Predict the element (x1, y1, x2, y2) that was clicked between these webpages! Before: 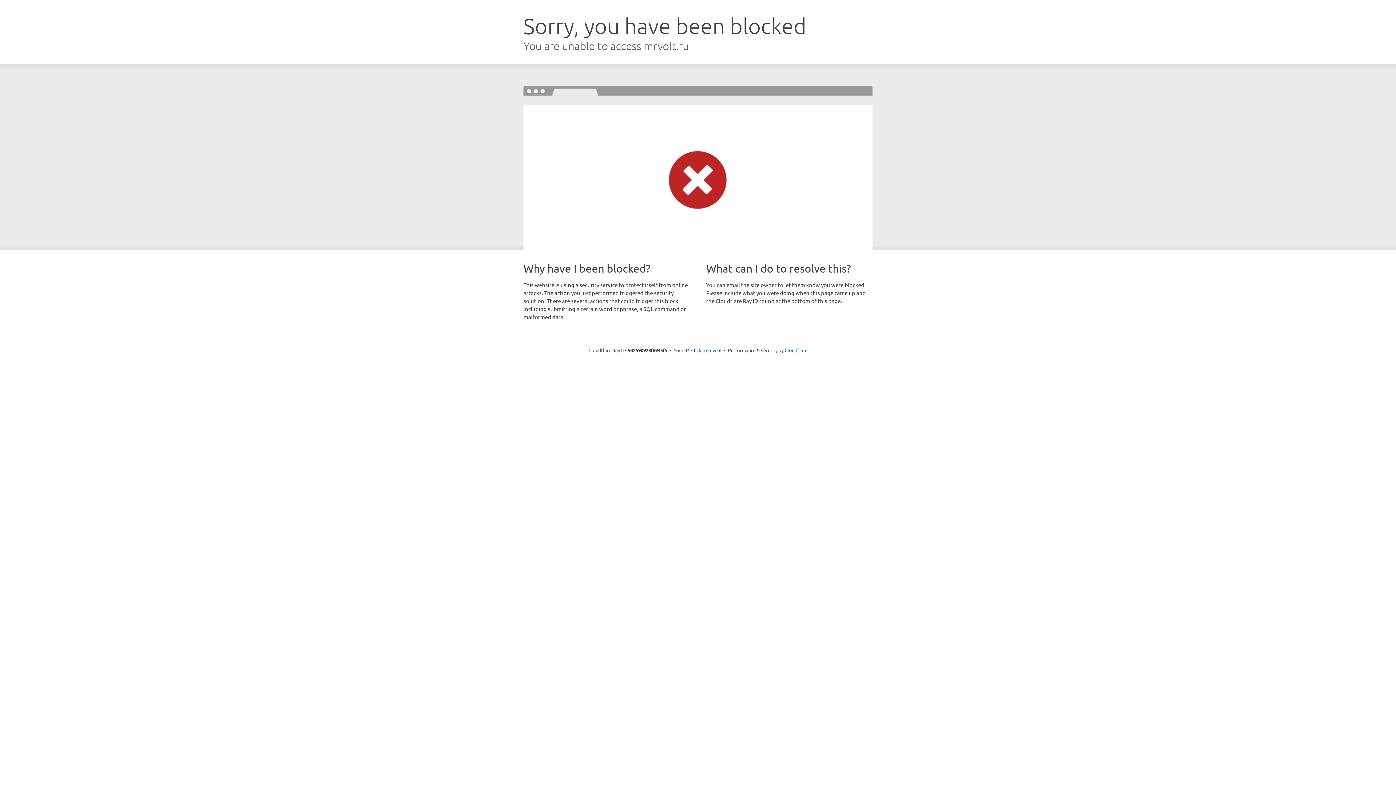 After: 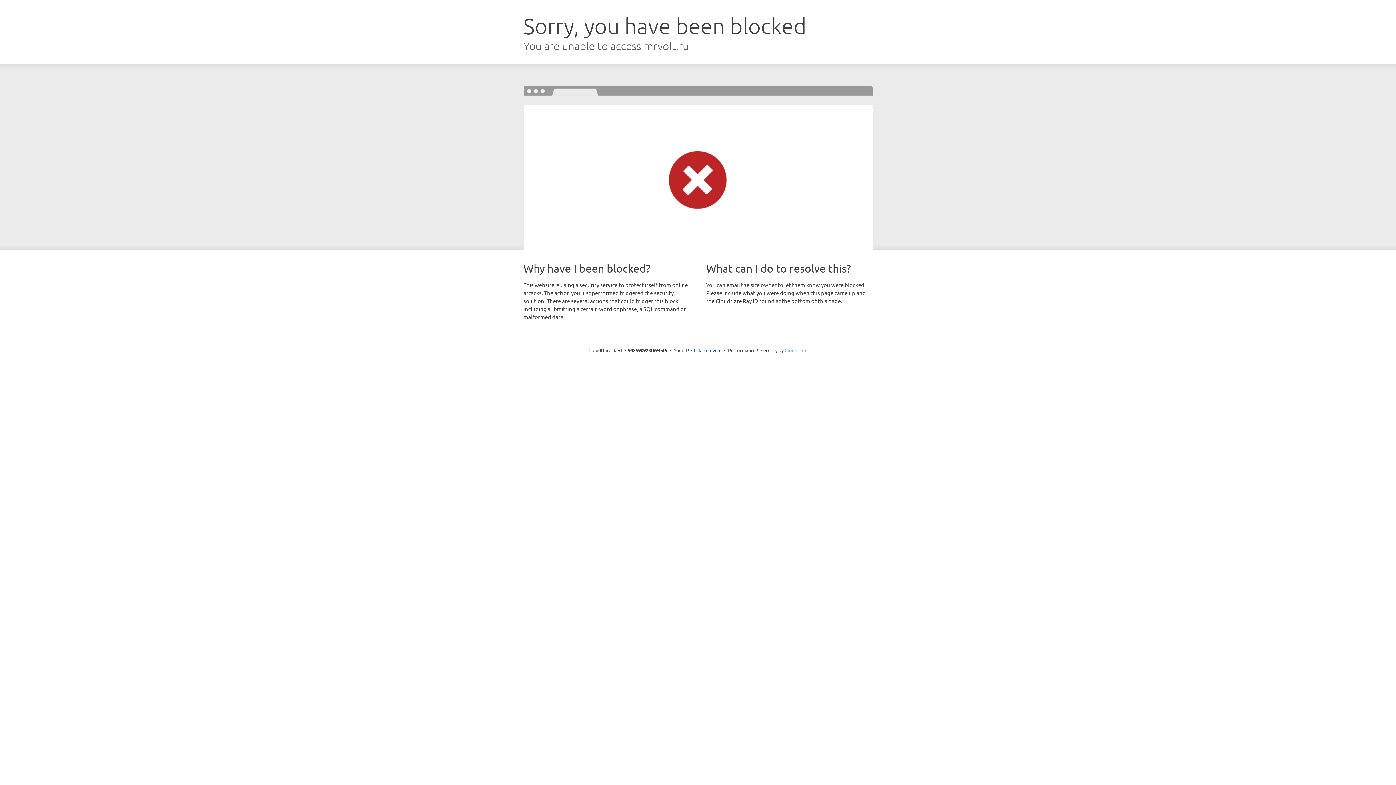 Action: label: Cloudflare bbox: (784, 347, 807, 353)